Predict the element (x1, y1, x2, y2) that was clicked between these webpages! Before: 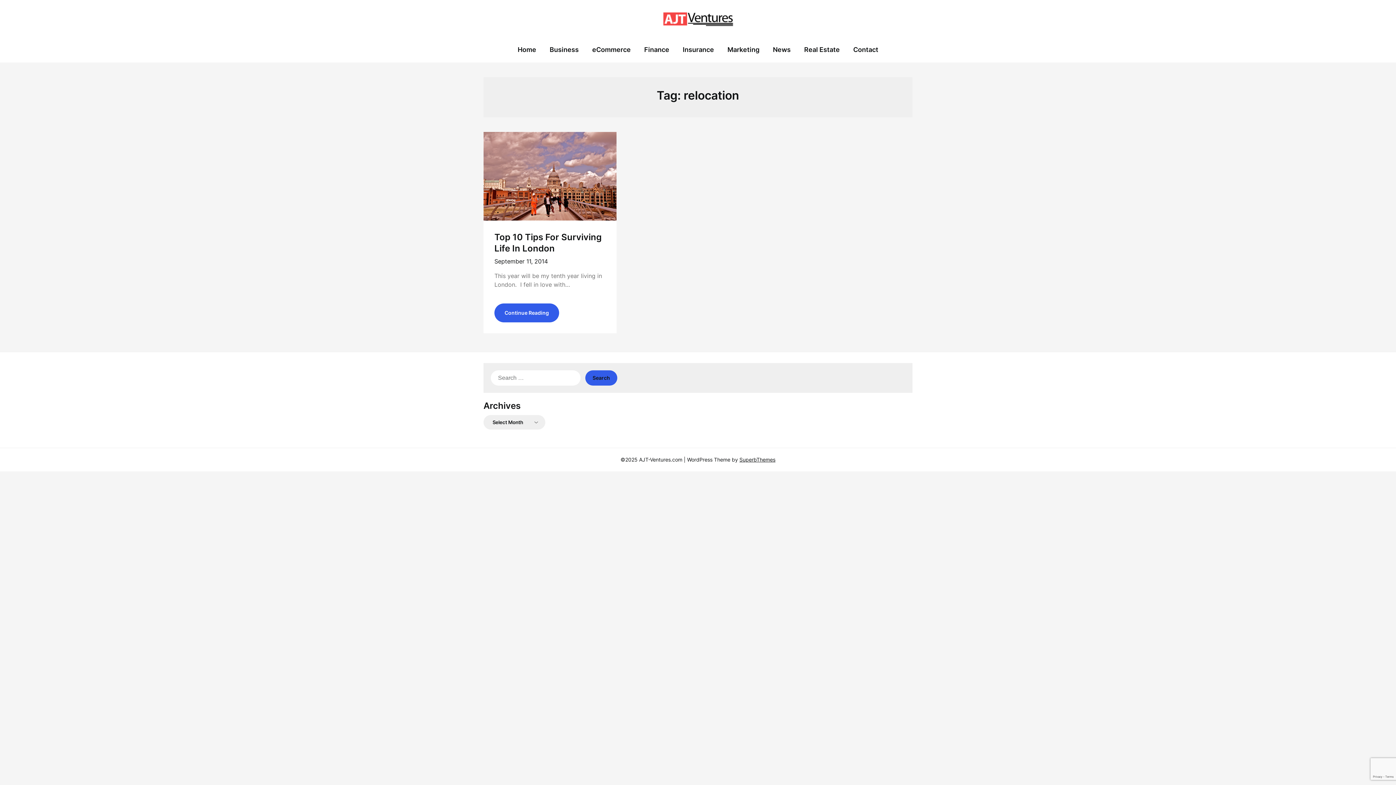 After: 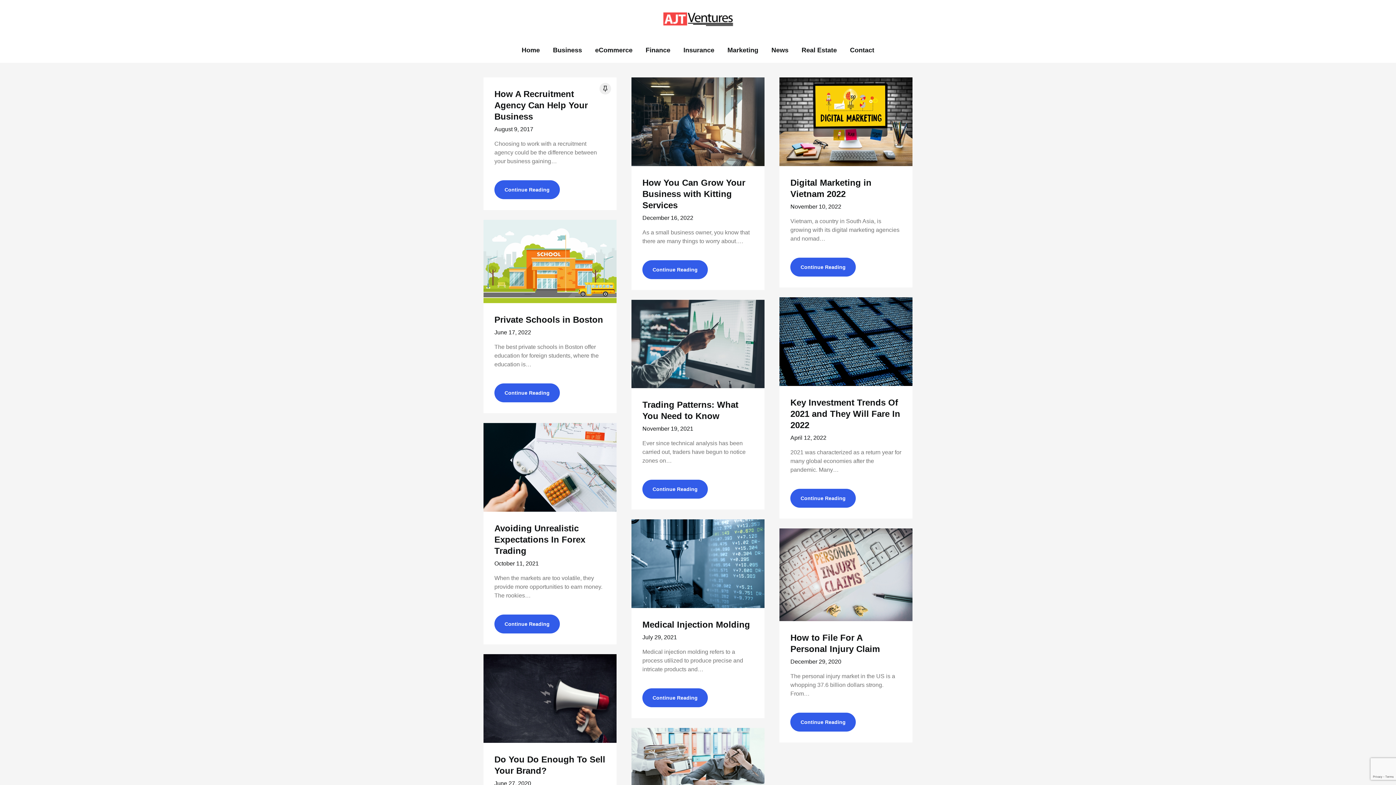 Action: label: Home bbox: (512, 37, 542, 62)